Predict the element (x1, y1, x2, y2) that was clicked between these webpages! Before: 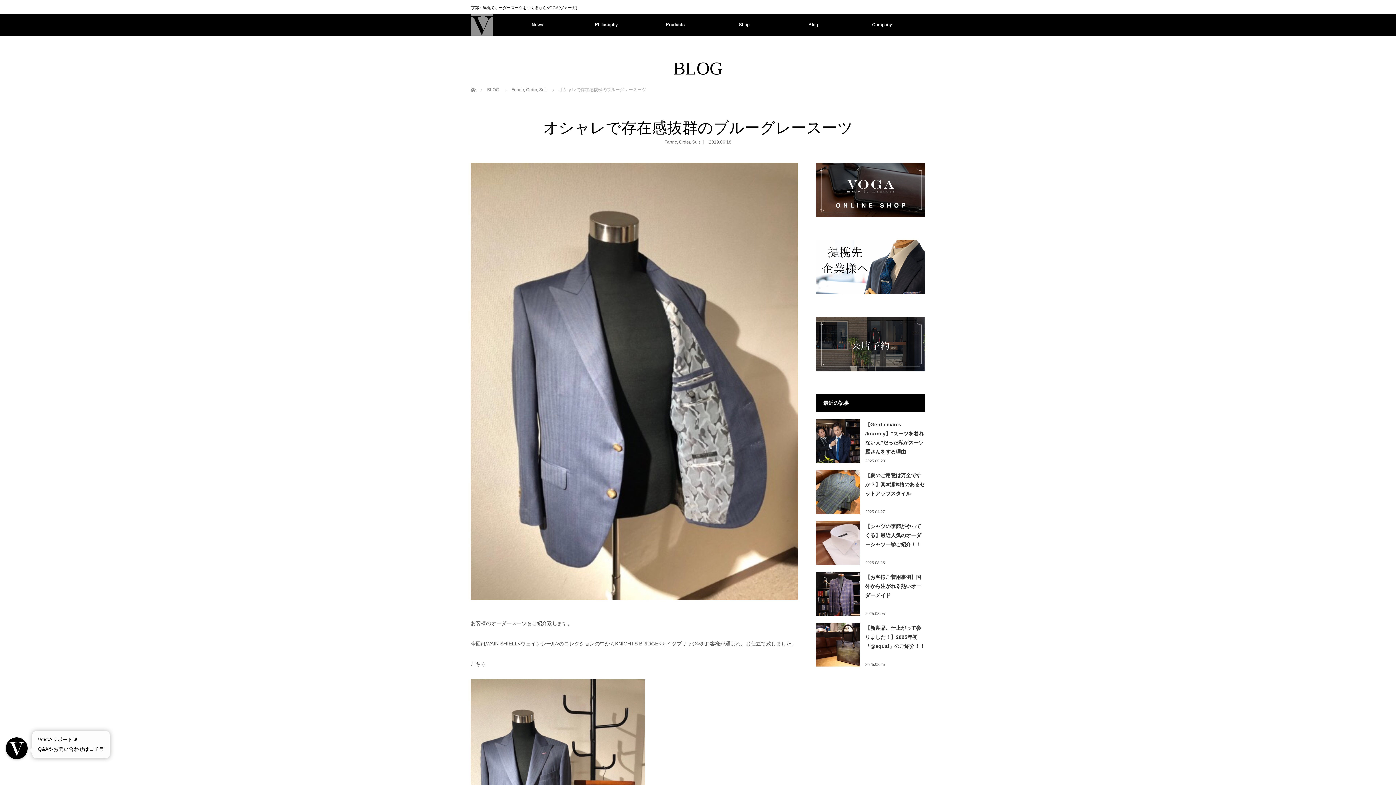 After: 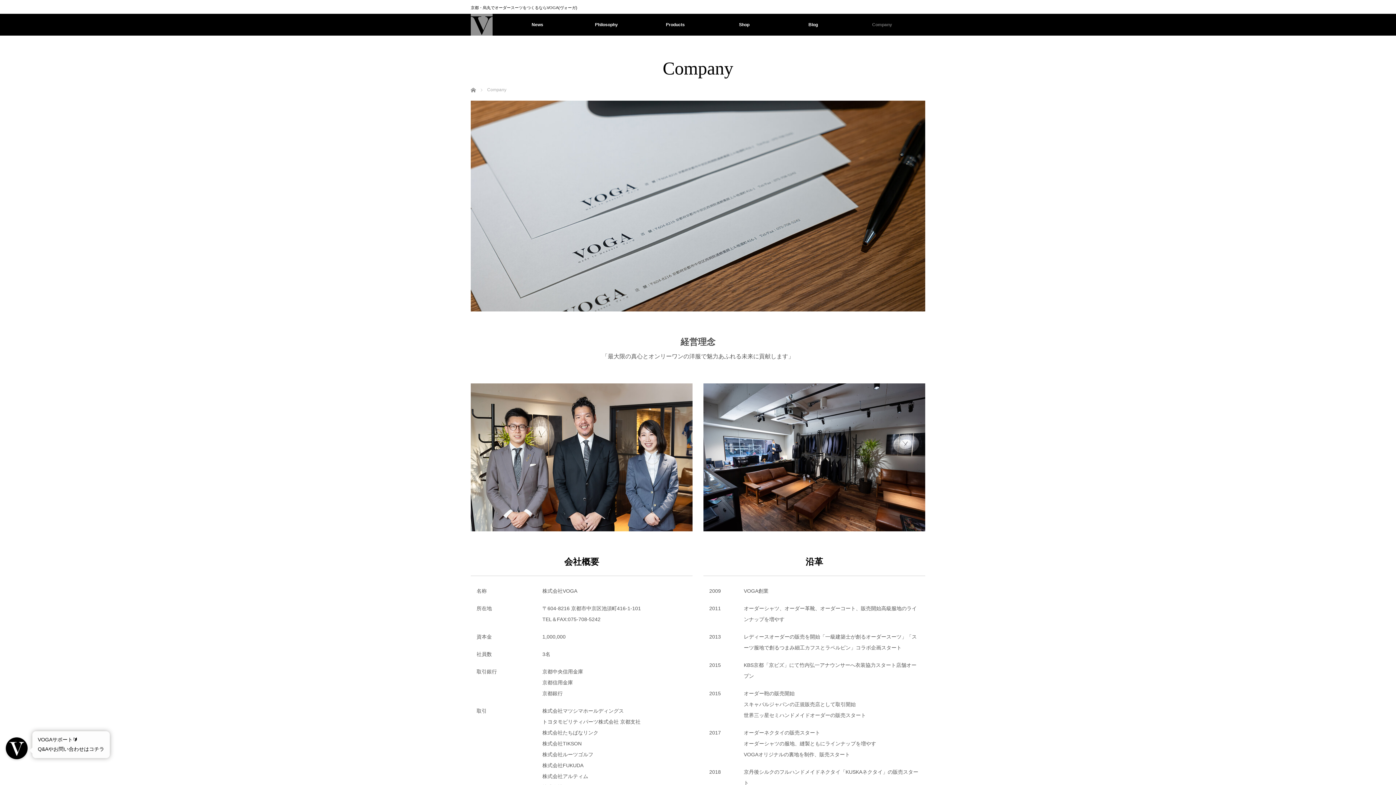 Action: label: Company bbox: (847, 13, 916, 35)